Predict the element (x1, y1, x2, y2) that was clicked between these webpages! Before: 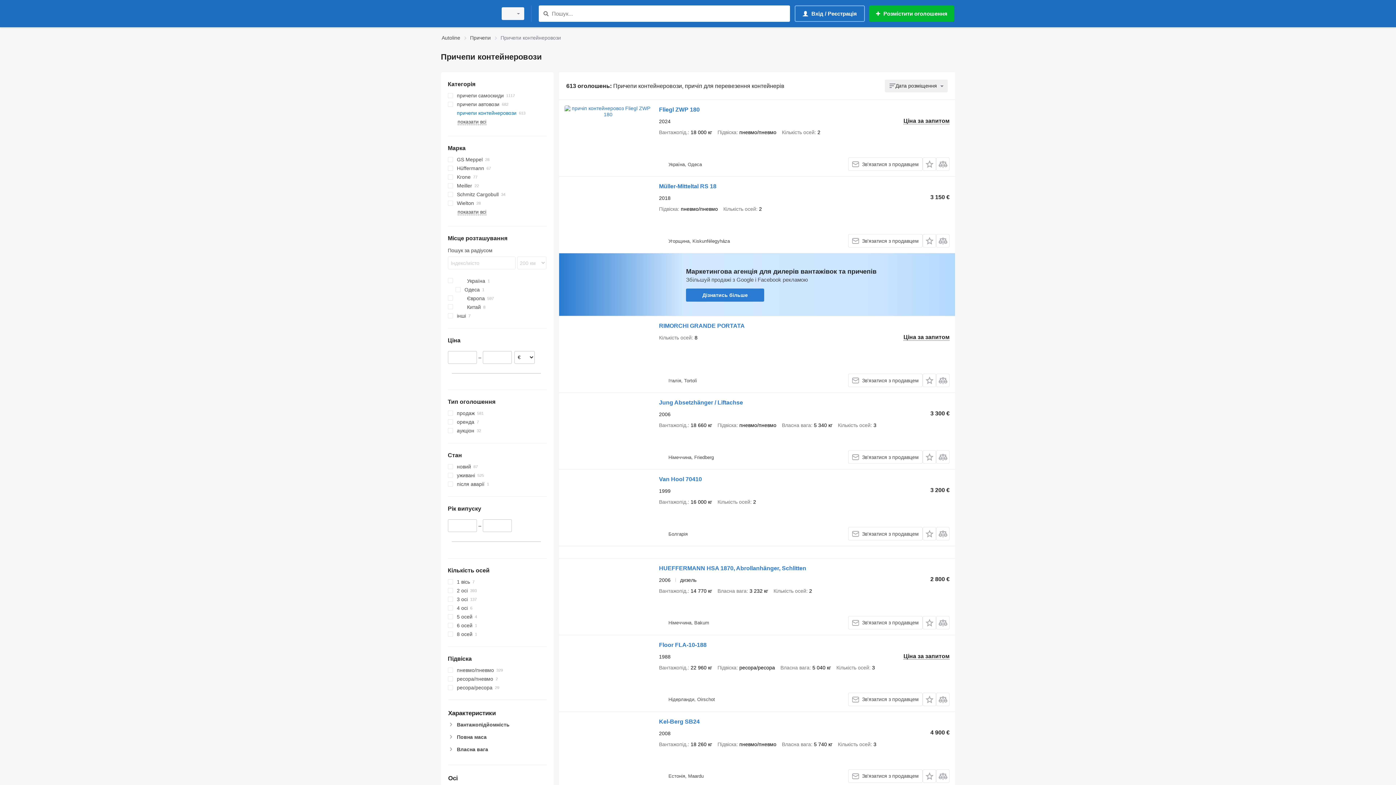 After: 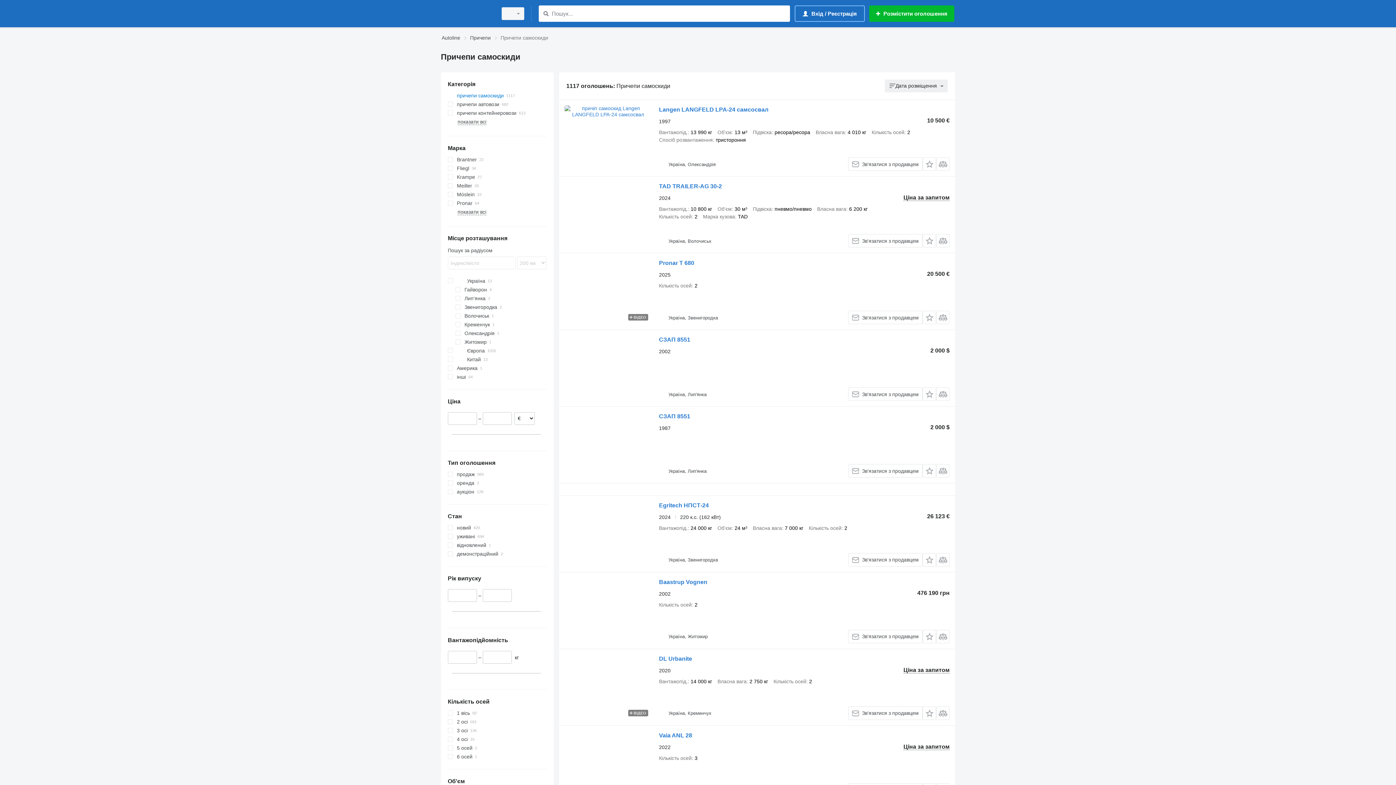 Action: bbox: (447, 91, 546, 100) label: причепи самоскиди